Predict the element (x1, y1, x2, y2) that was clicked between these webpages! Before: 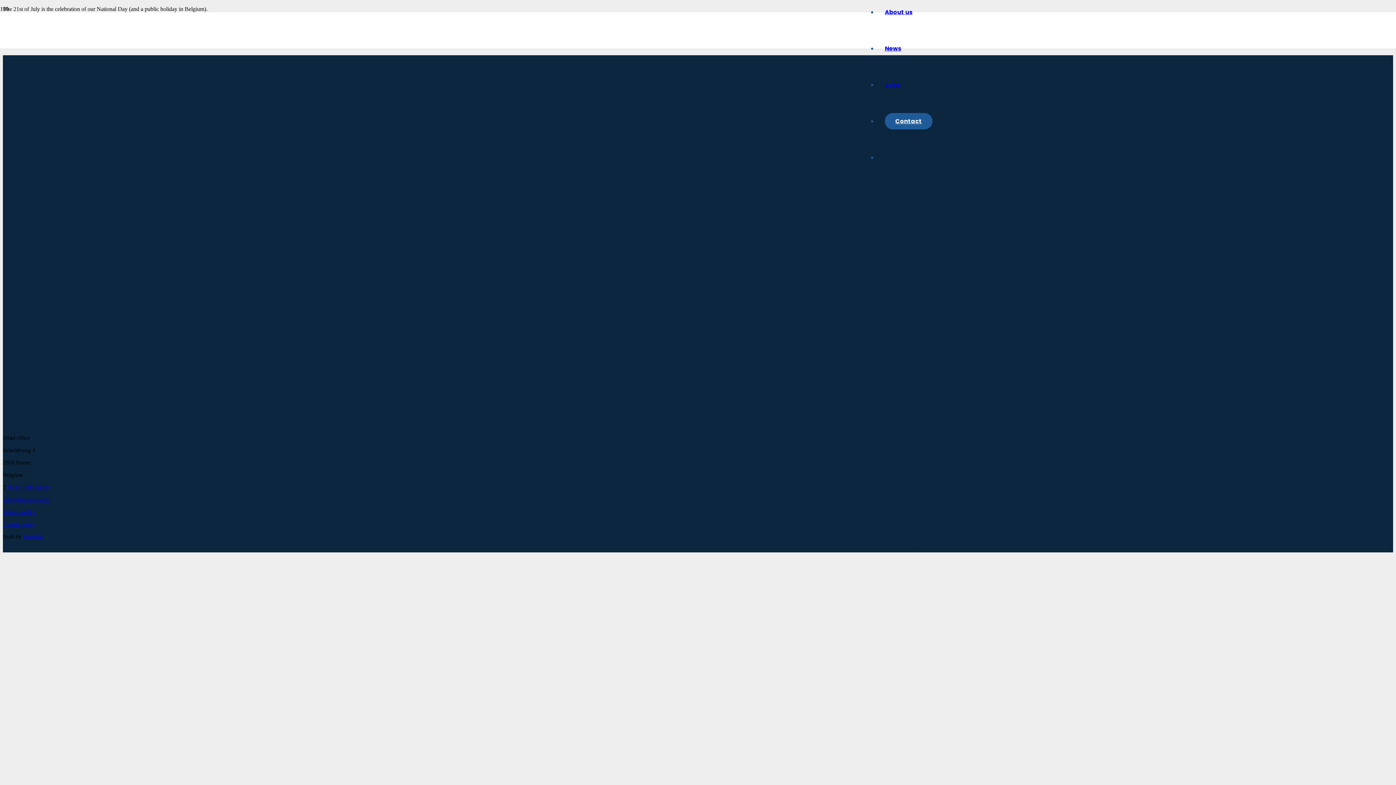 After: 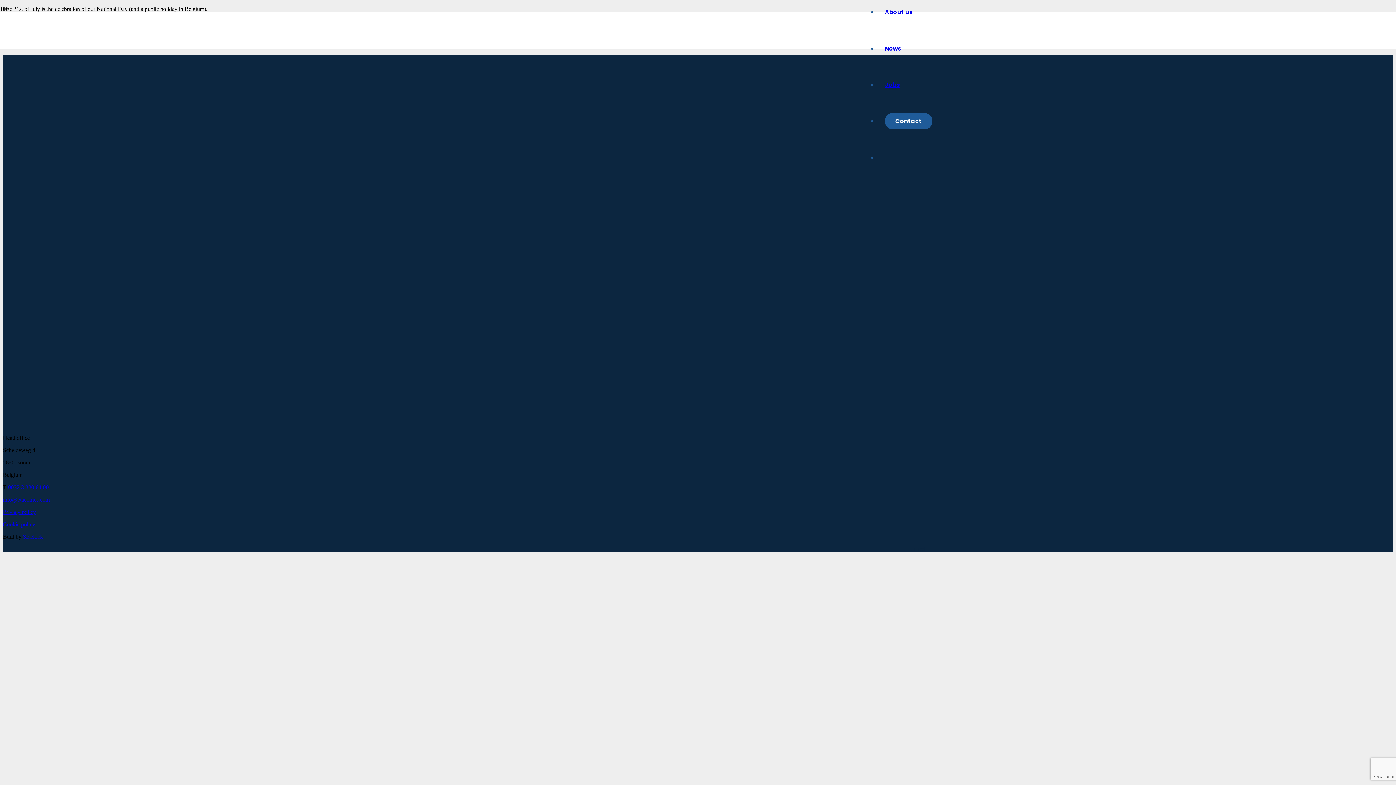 Action: label: Privacy policy bbox: (2, 509, 36, 515)